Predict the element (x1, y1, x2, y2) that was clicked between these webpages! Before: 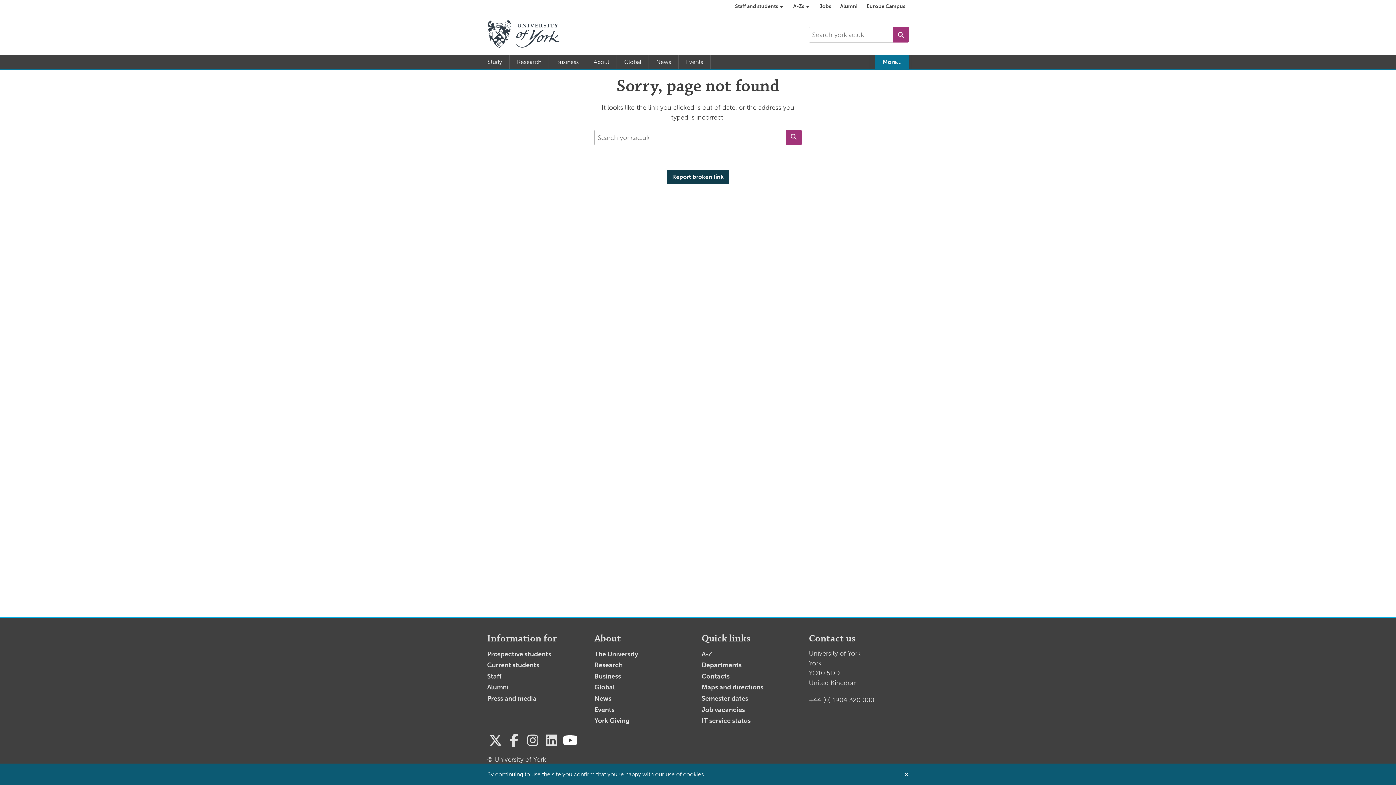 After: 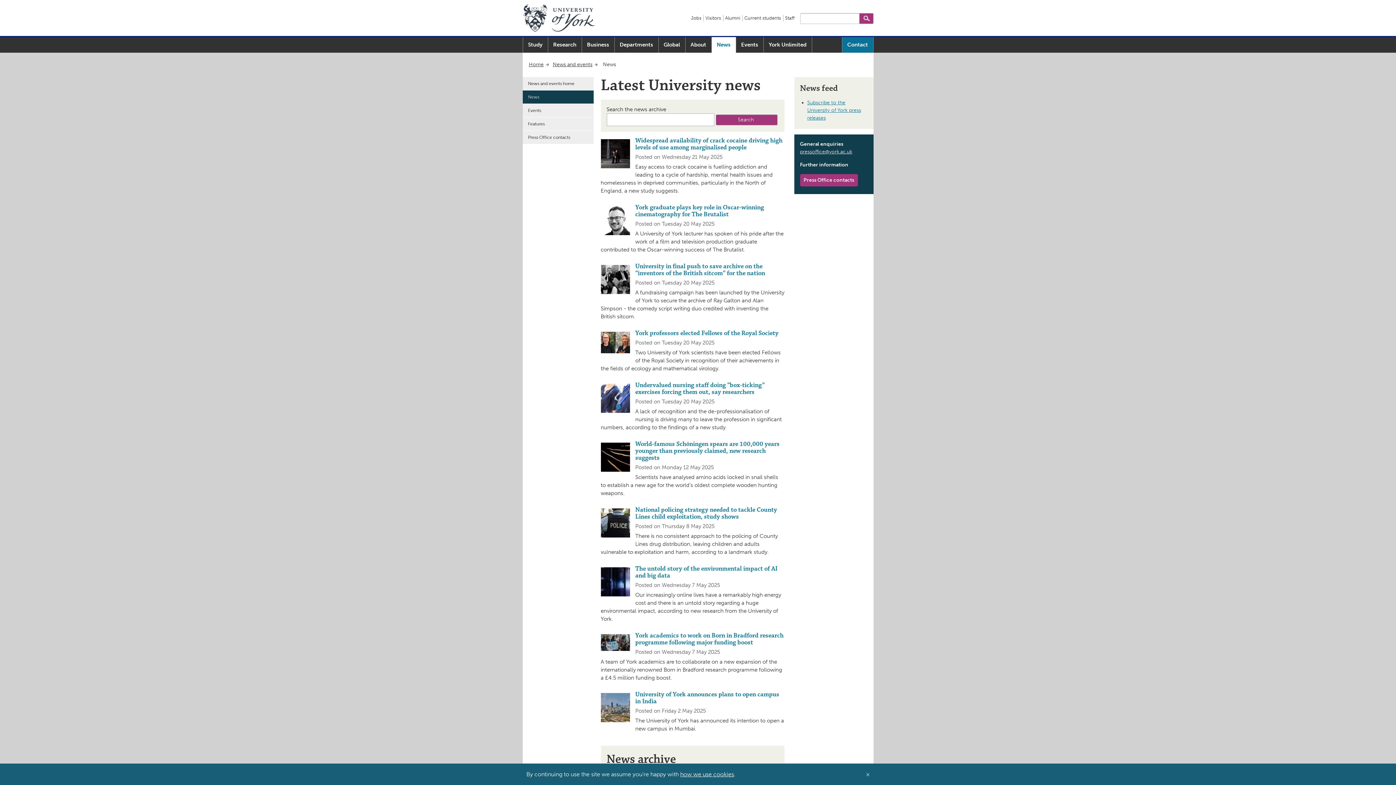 Action: bbox: (594, 694, 611, 702) label: News